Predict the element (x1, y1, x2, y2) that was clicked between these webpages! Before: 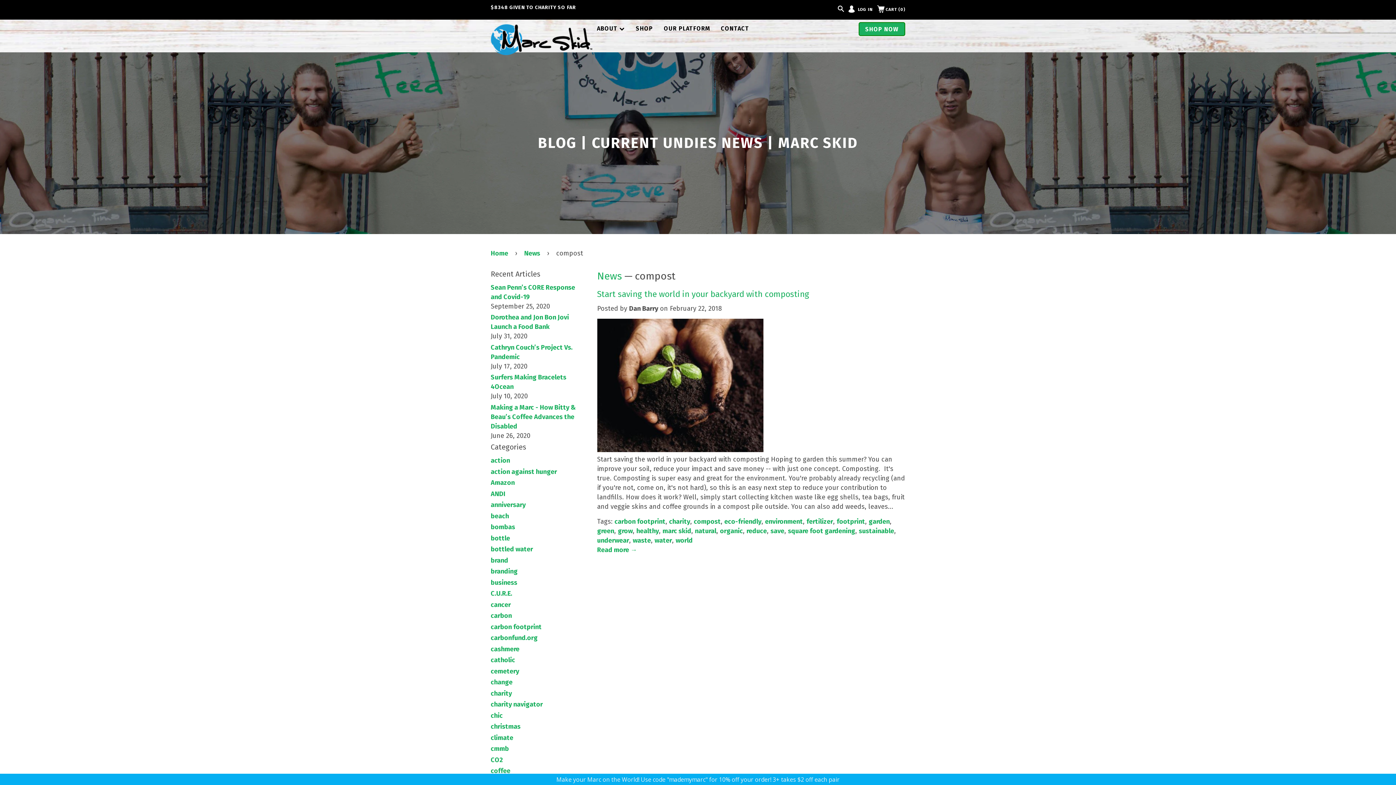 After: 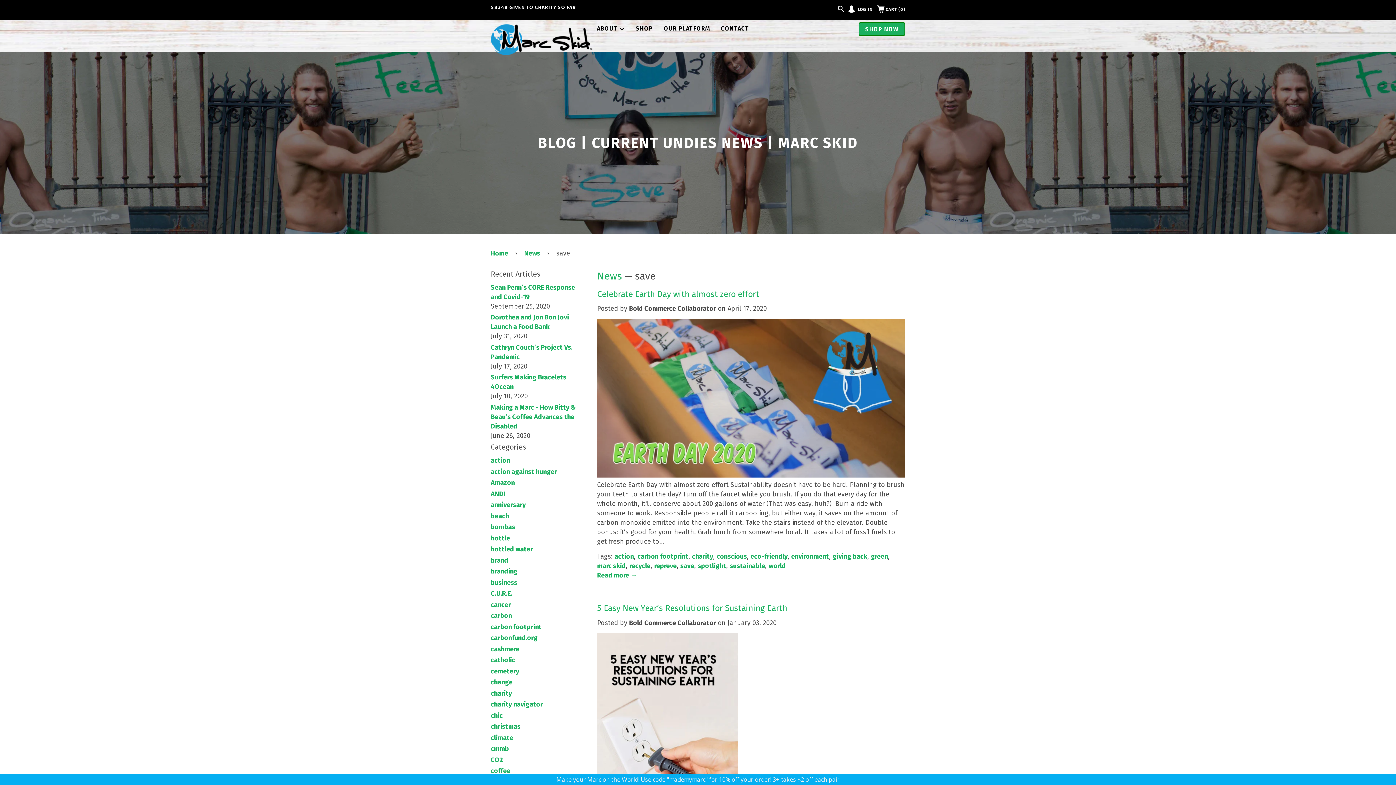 Action: bbox: (770, 527, 784, 535) label: save